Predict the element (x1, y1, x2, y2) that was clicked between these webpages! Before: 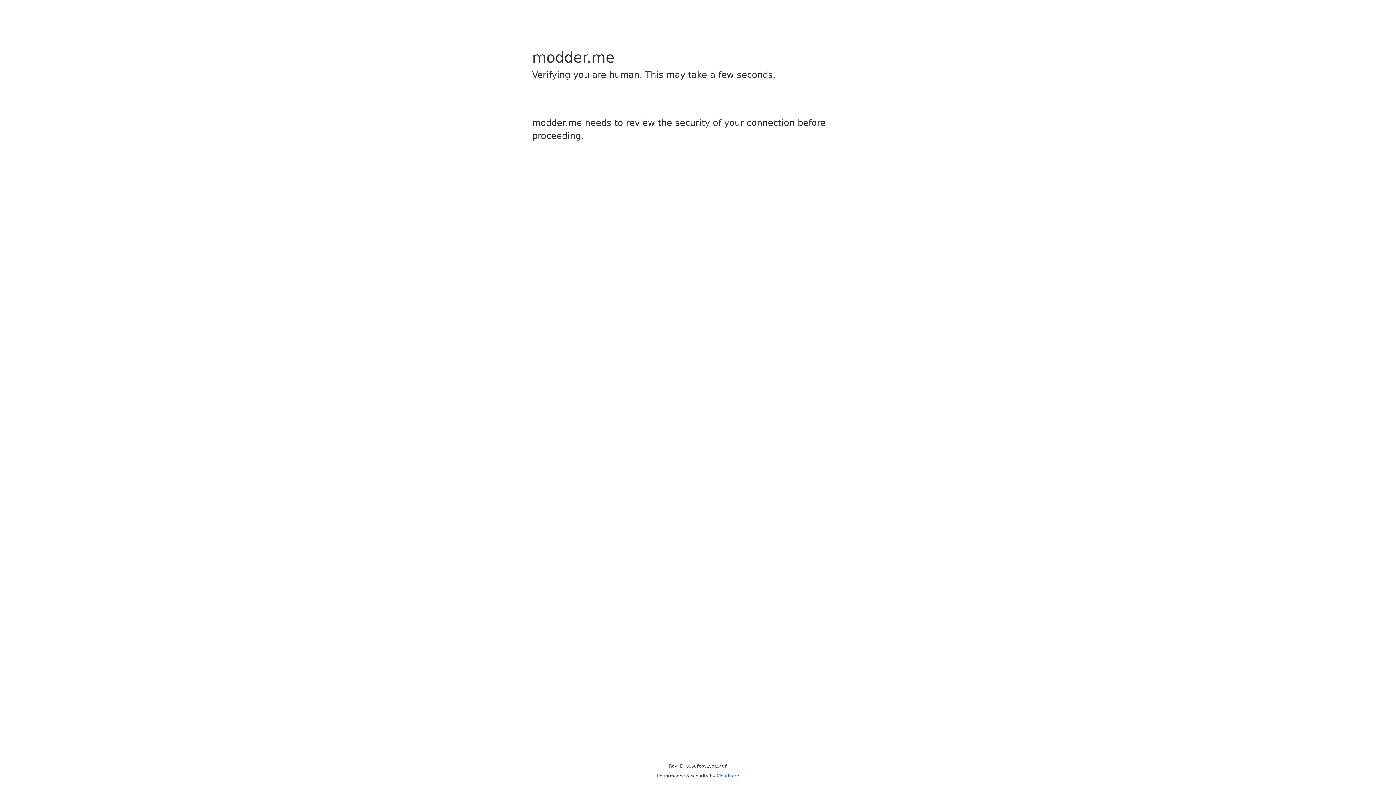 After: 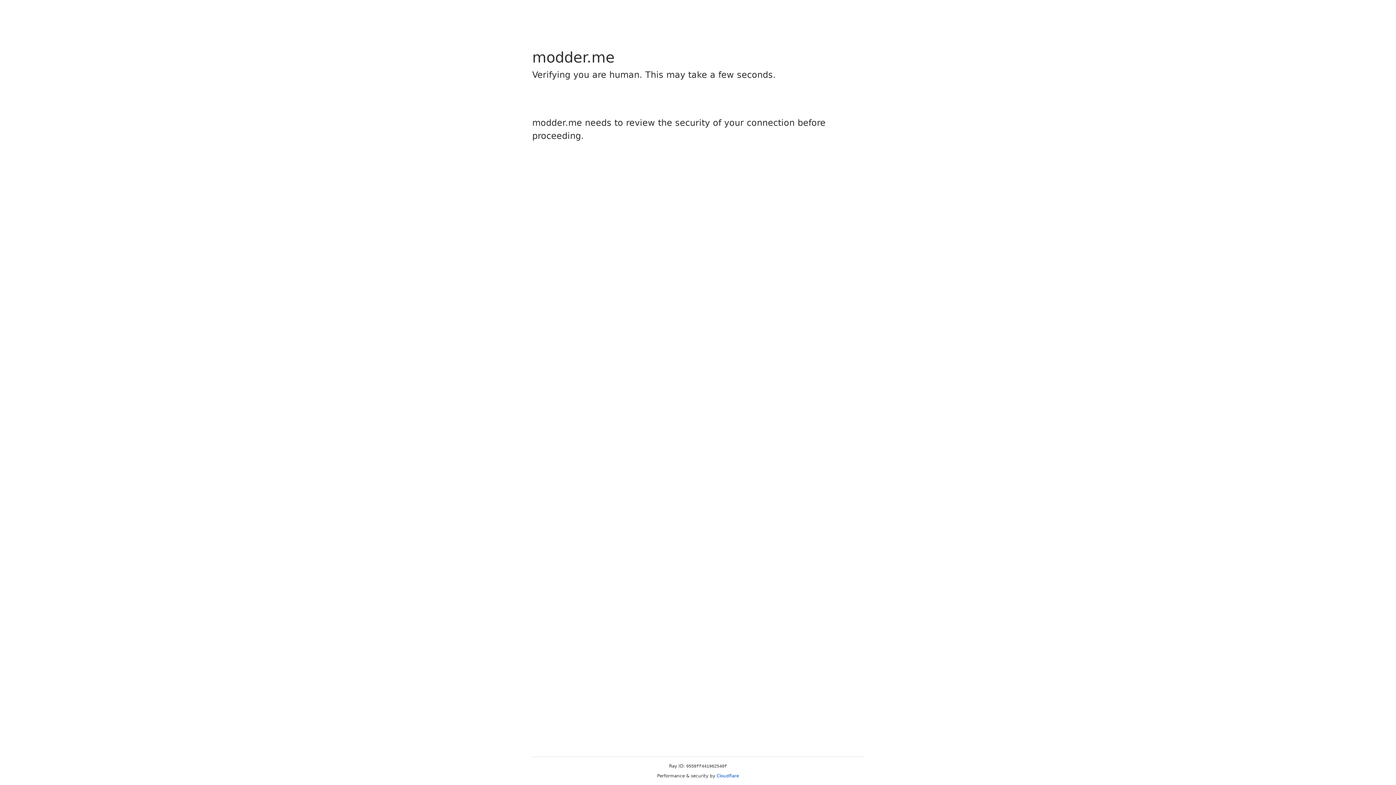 Action: label: Cloudflare bbox: (716, 773, 739, 778)